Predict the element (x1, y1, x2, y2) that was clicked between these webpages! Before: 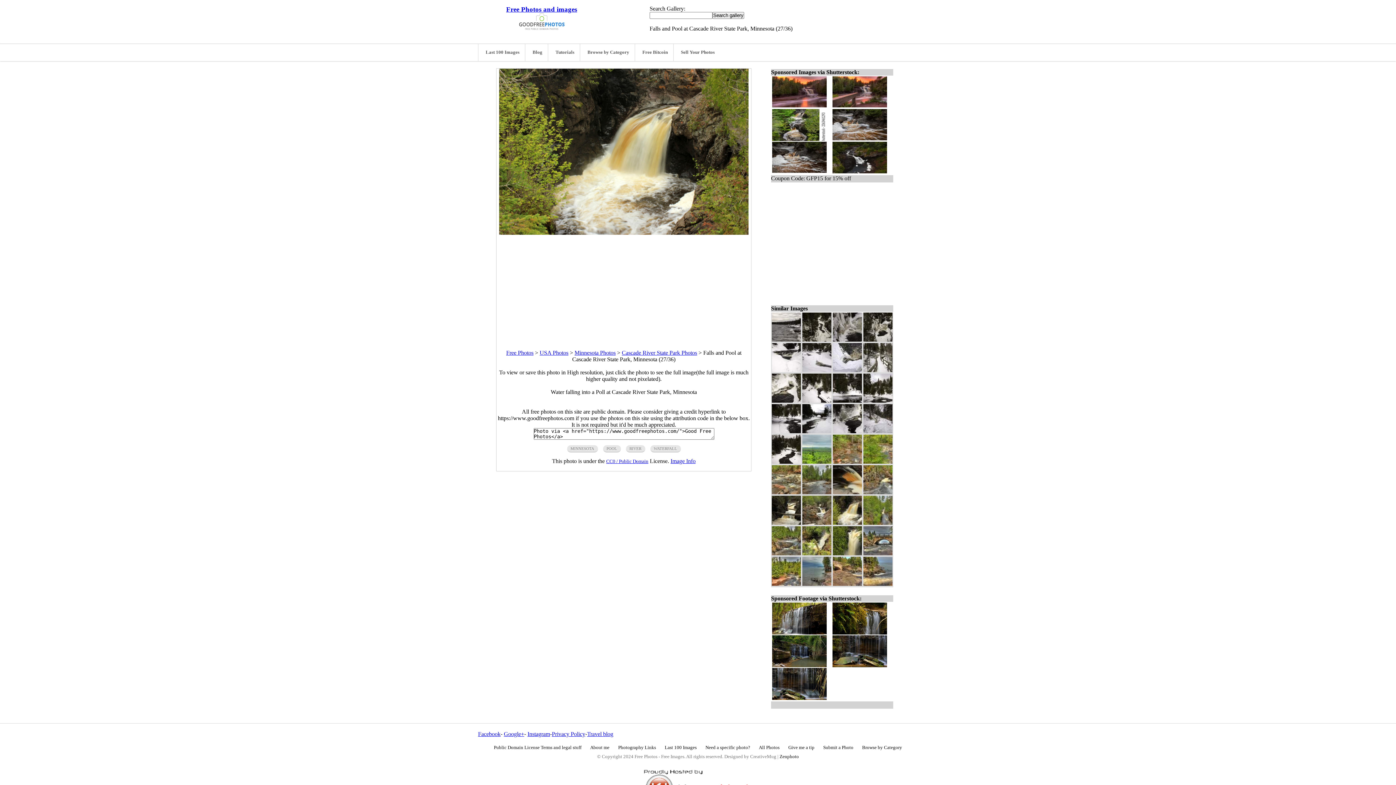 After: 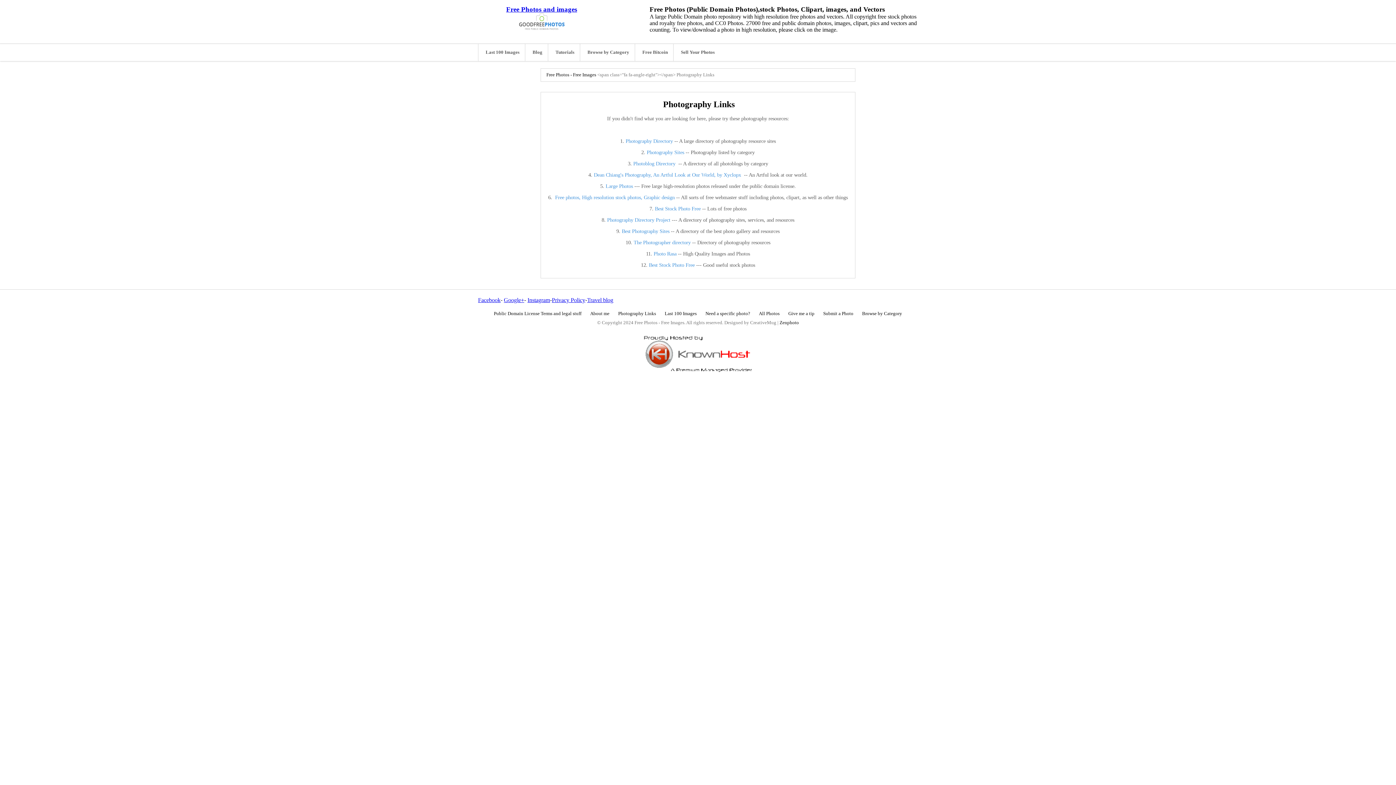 Action: label: Photography Links bbox: (614, 741, 659, 754)